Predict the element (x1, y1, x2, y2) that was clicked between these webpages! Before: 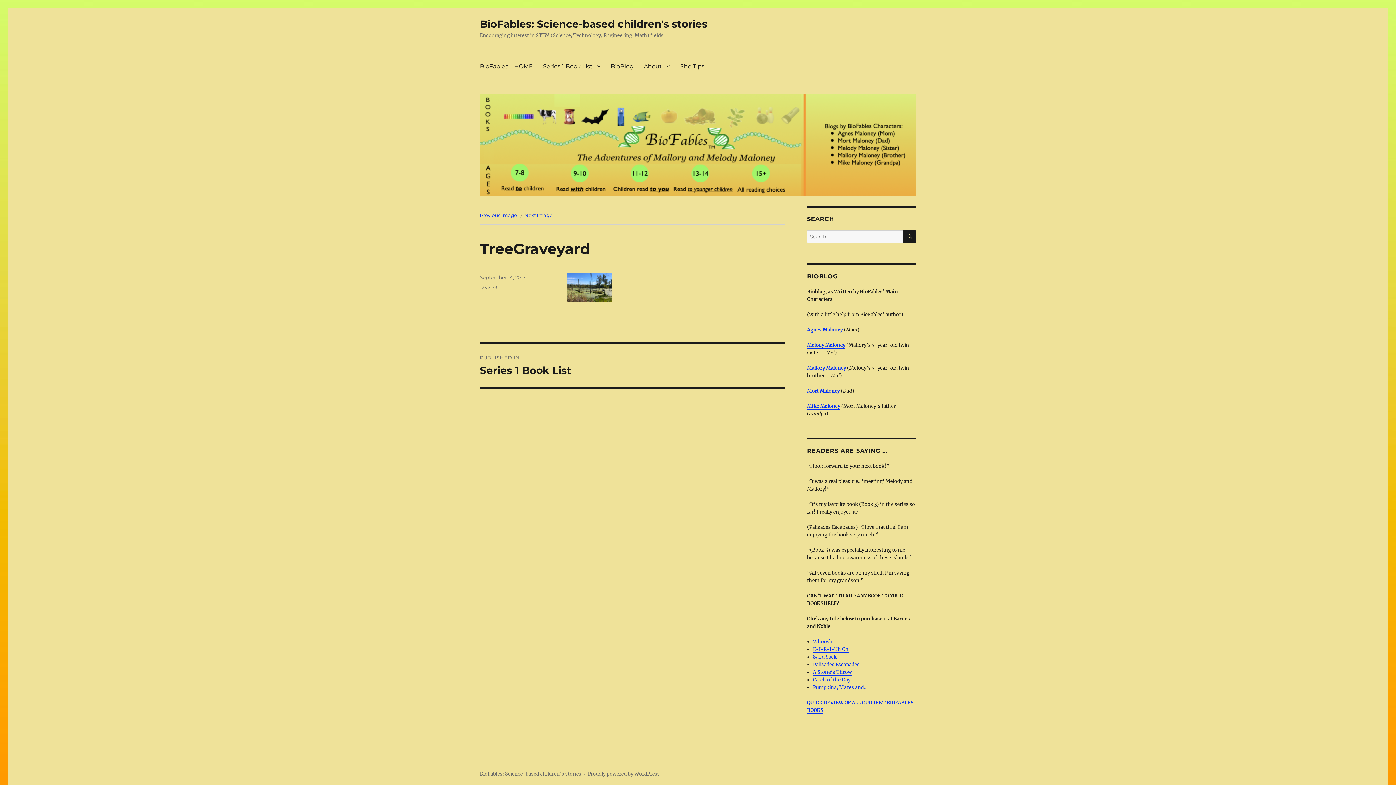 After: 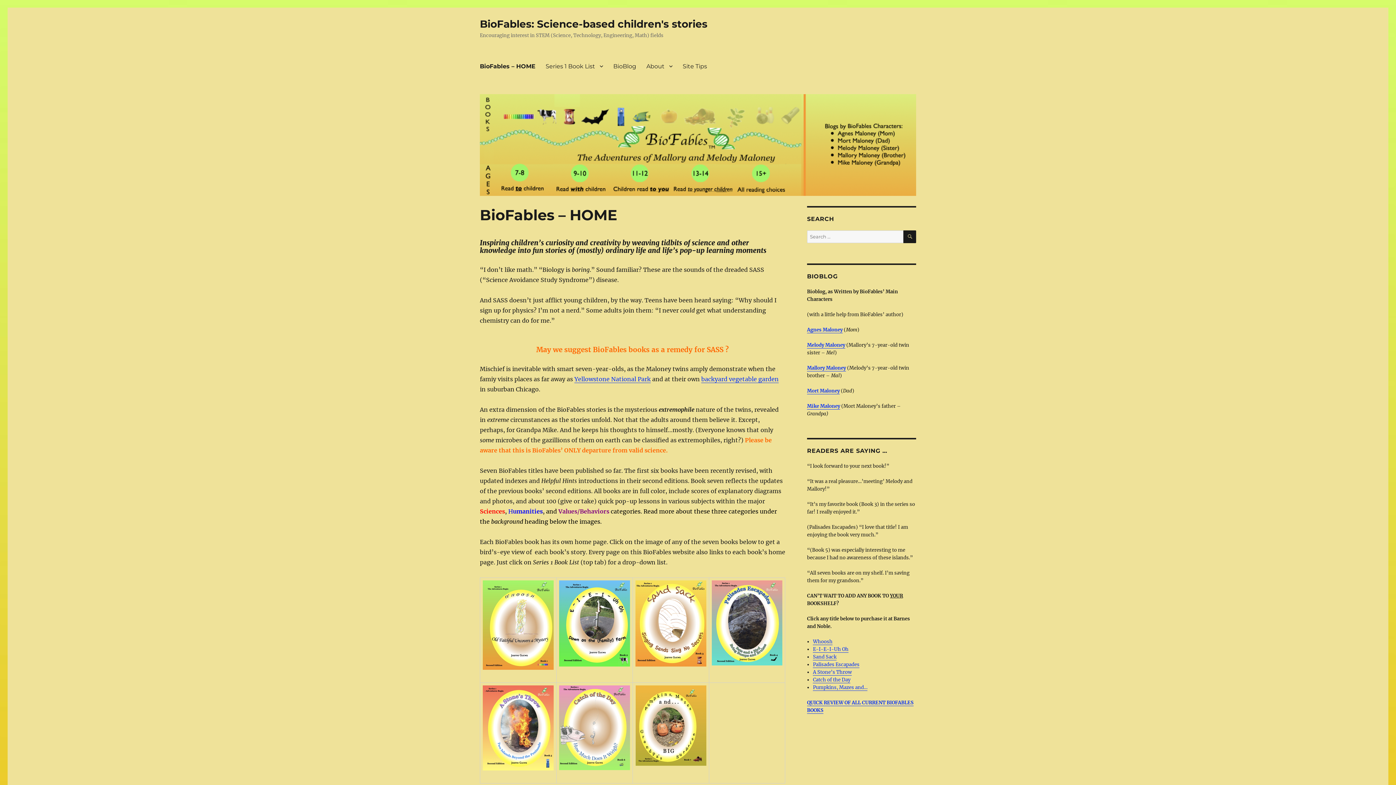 Action: bbox: (480, 94, 916, 196)